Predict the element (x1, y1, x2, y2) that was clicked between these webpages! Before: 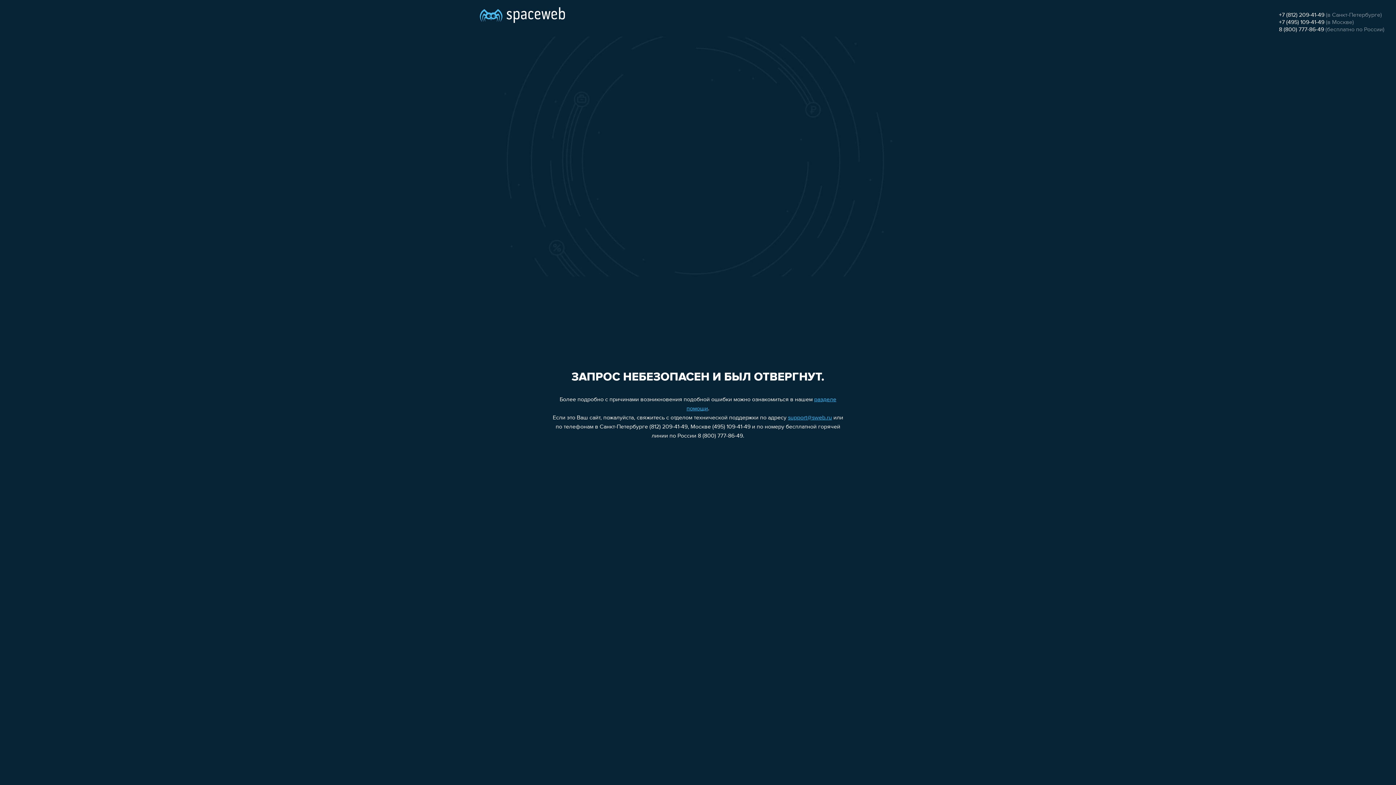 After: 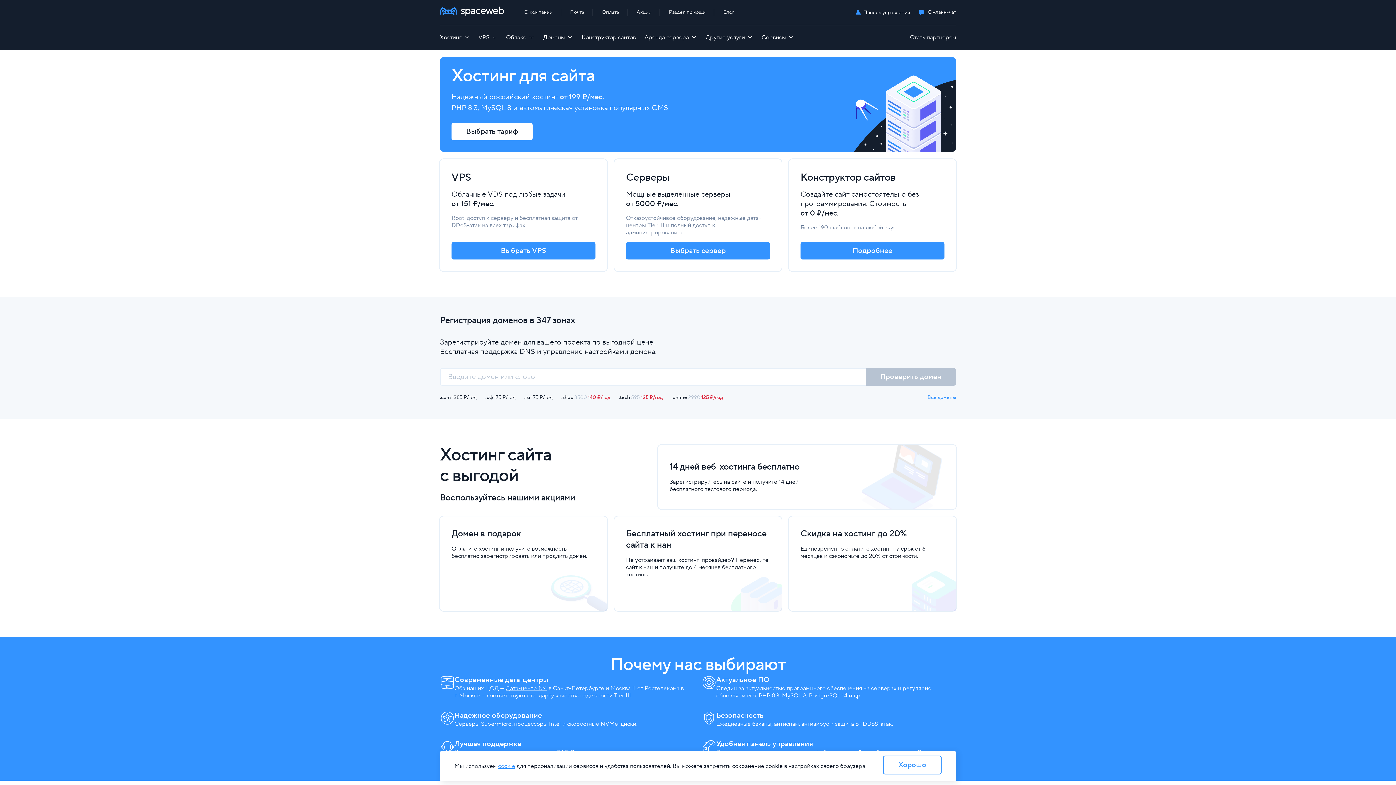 Action: bbox: (480, 0, 565, 25)